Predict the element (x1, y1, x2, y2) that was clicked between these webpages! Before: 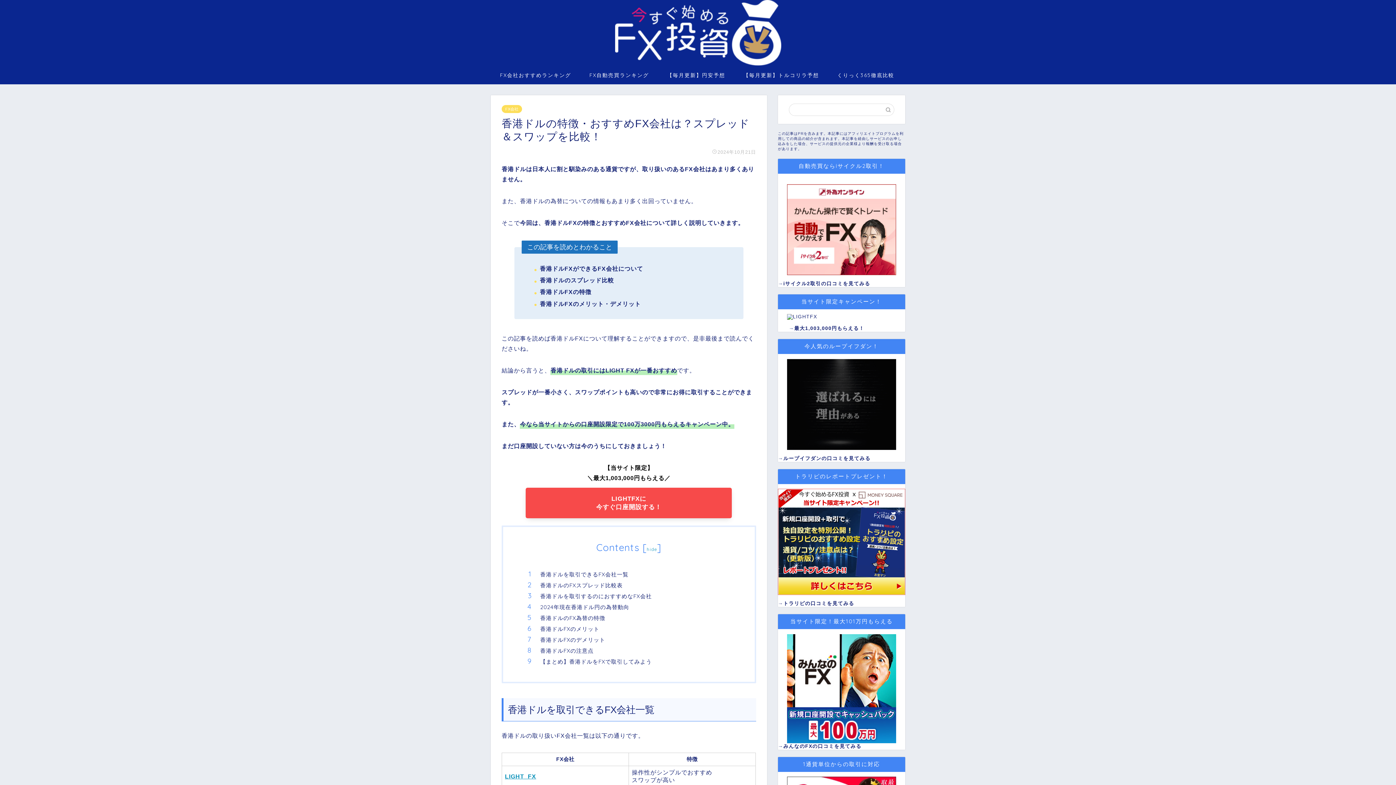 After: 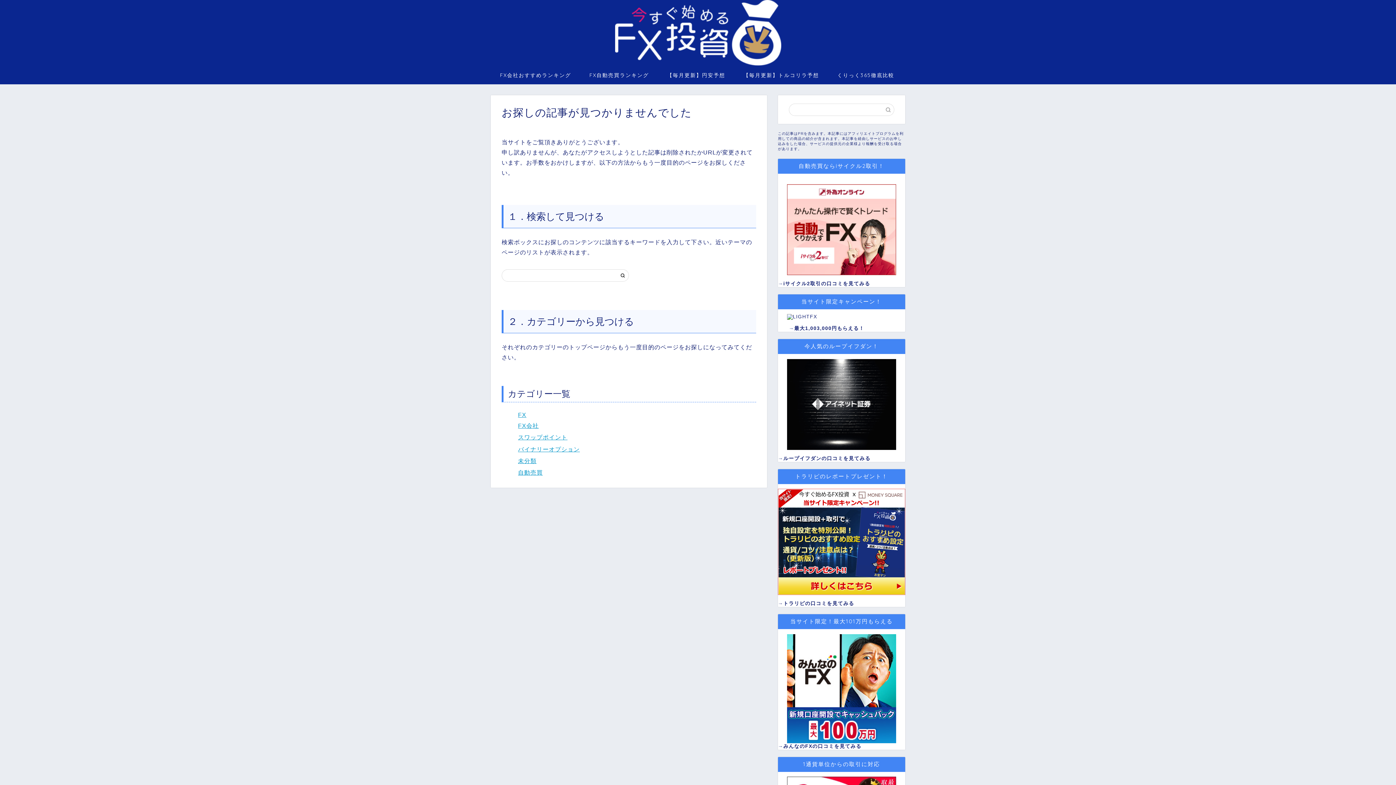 Action: label: FX自動売買ランキング bbox: (580, 69, 658, 84)